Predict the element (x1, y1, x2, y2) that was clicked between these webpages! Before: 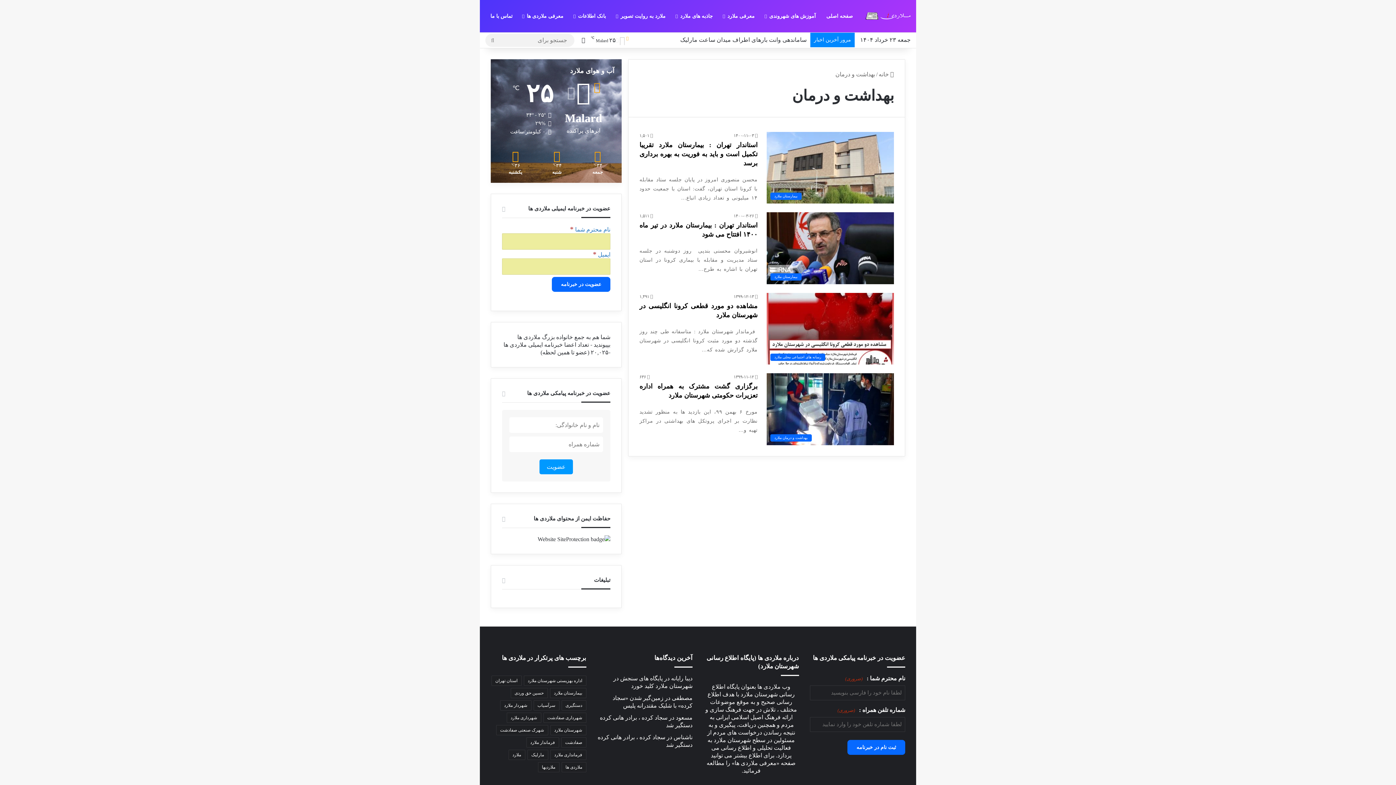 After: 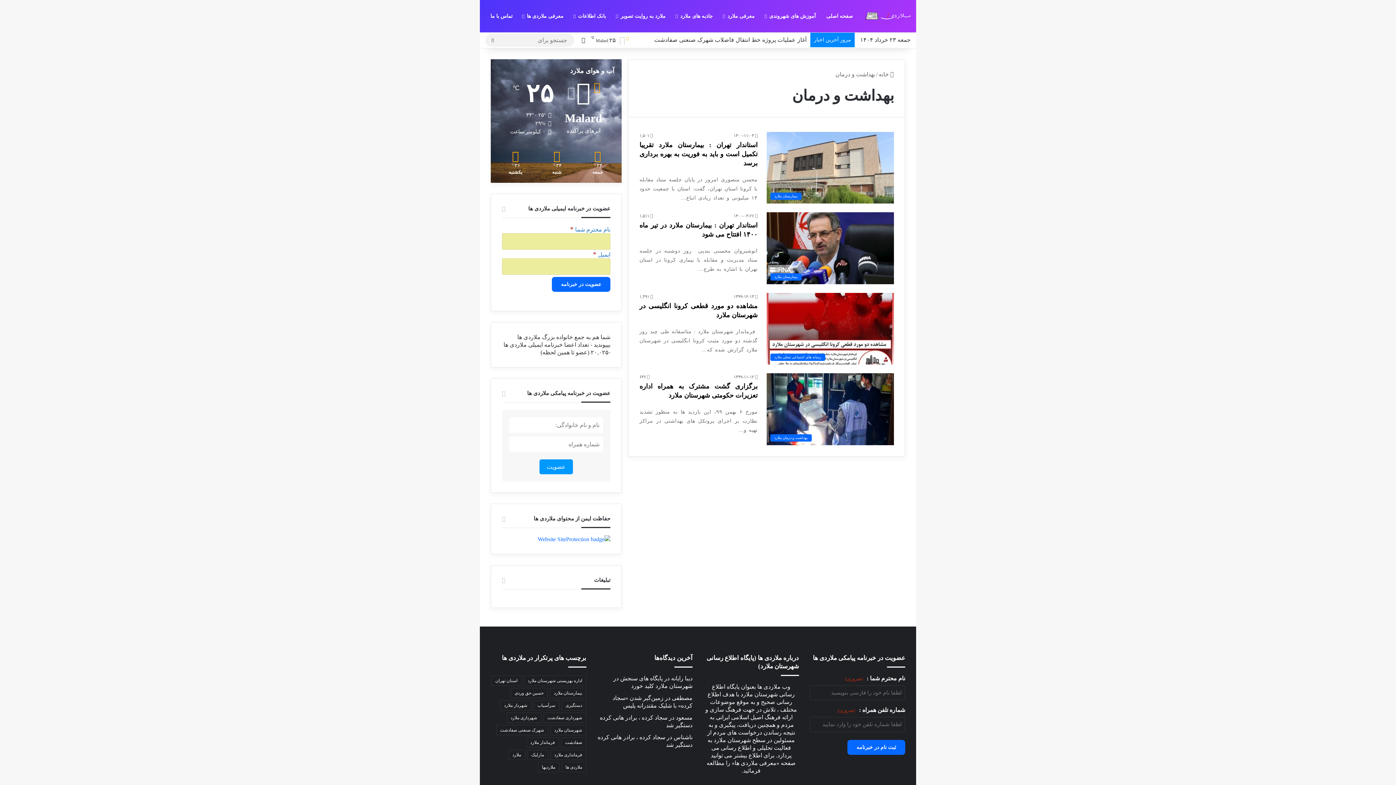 Action: bbox: (537, 536, 610, 542)